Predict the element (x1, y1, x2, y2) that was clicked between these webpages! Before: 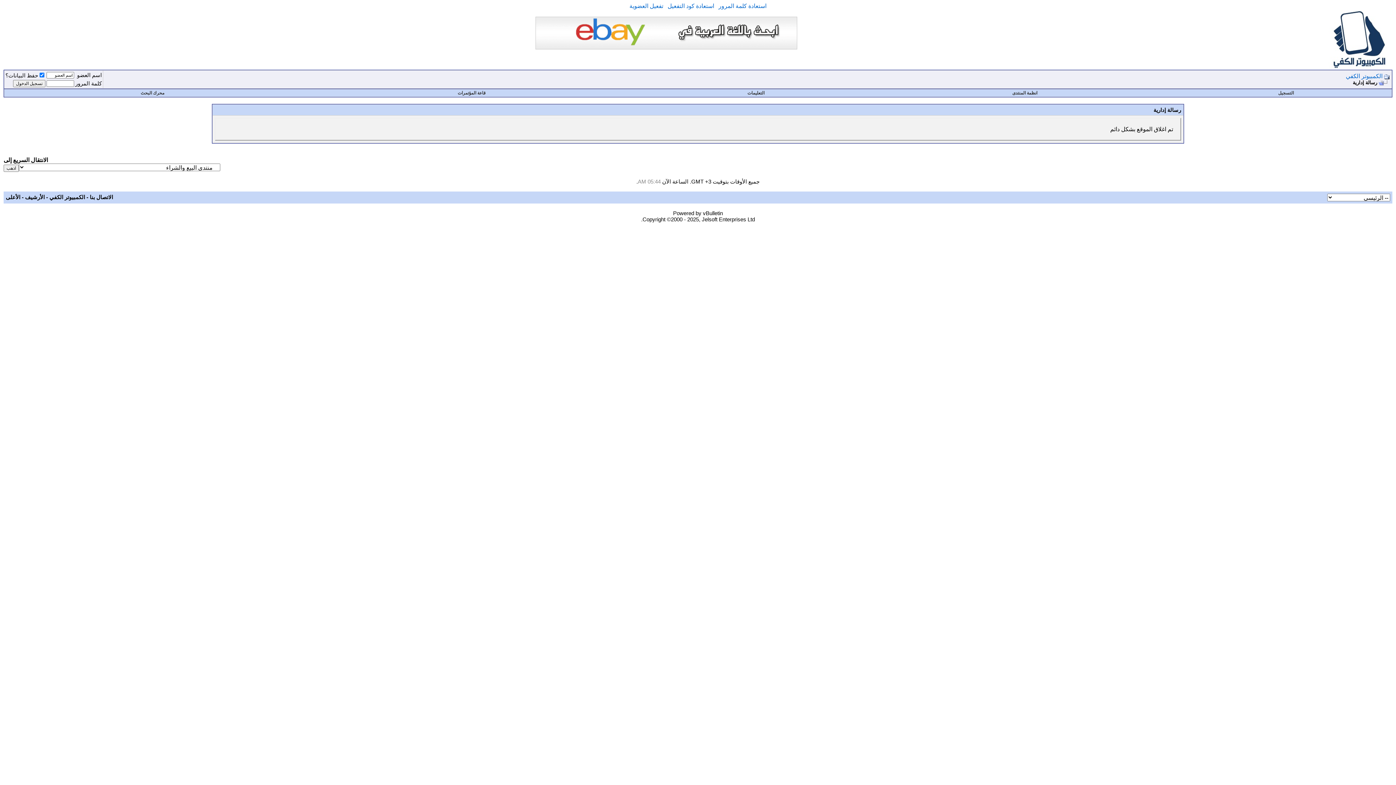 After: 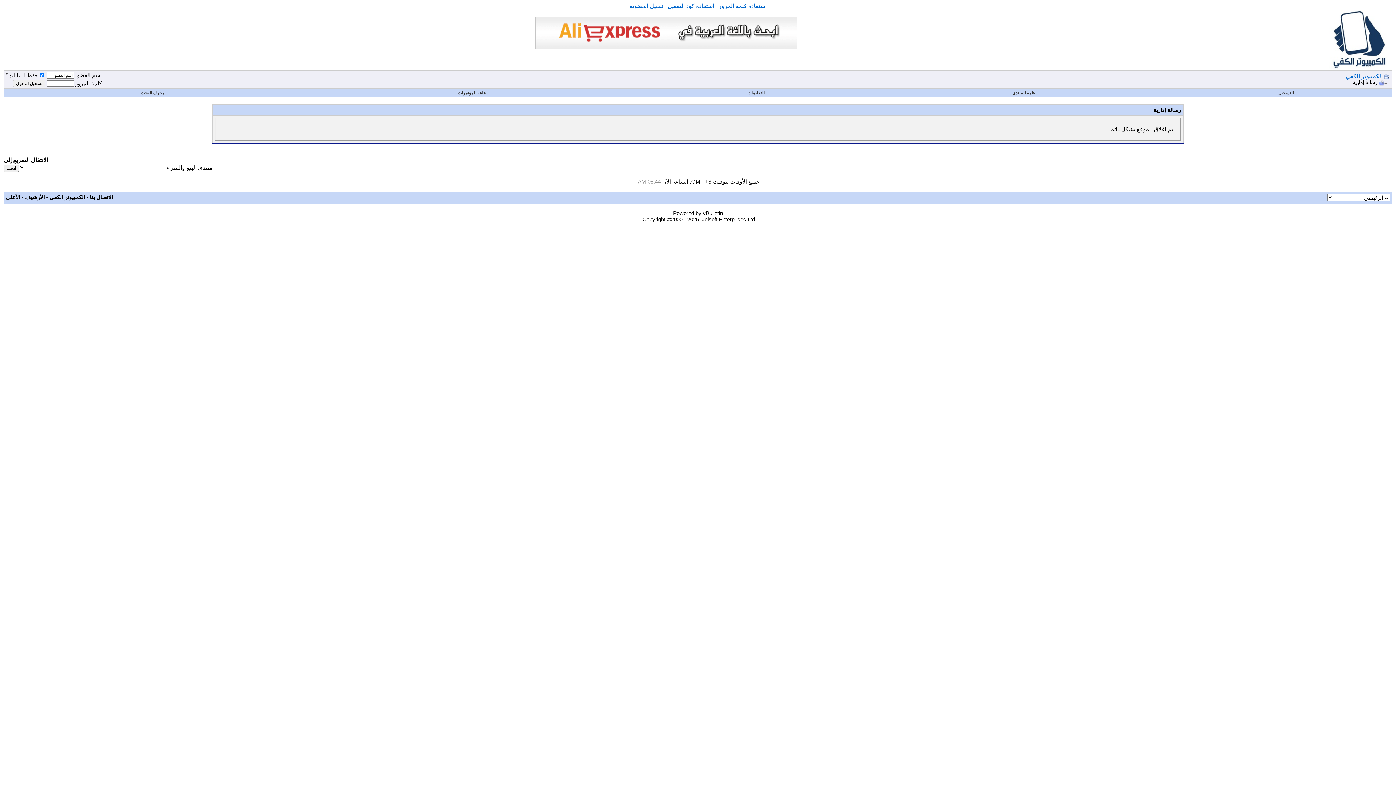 Action: bbox: (1278, 90, 1294, 95) label: التسجيل